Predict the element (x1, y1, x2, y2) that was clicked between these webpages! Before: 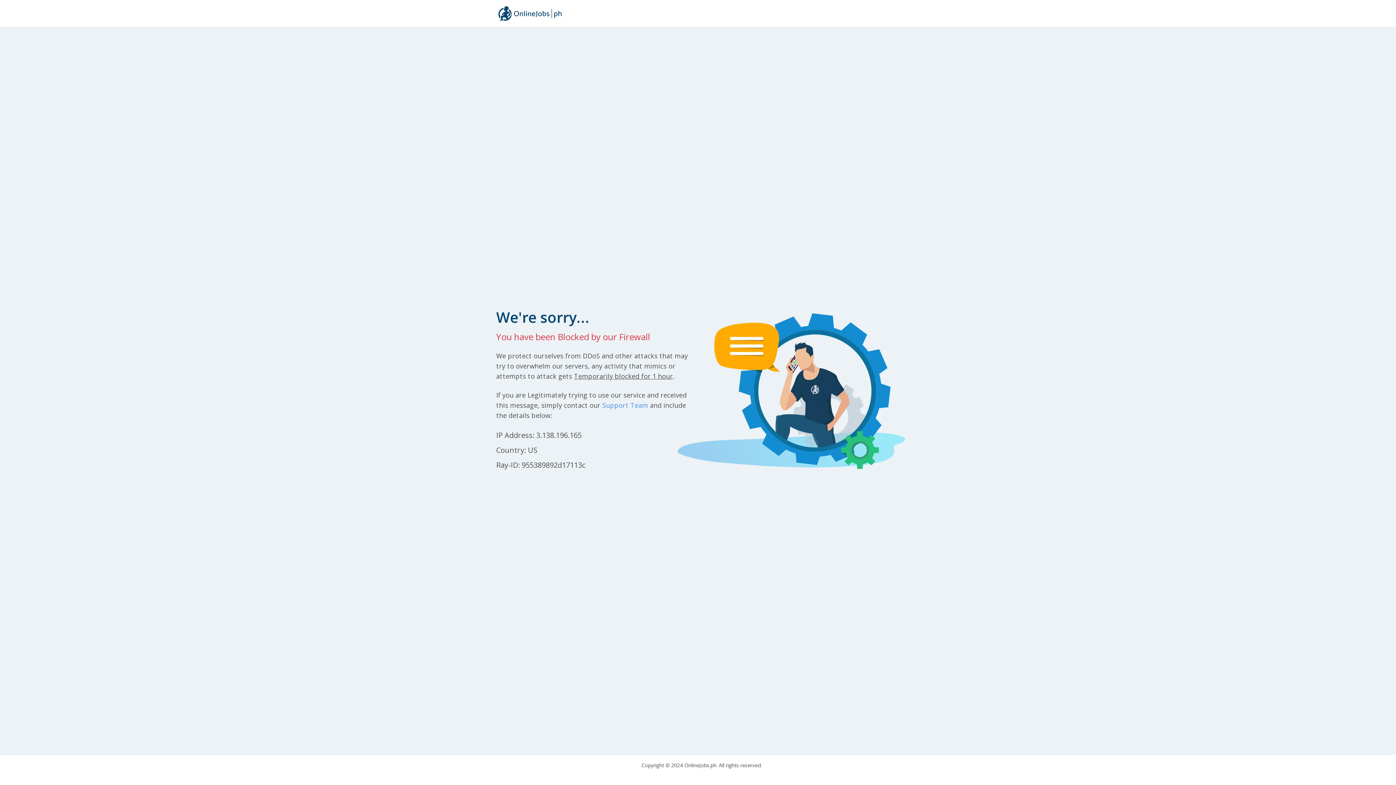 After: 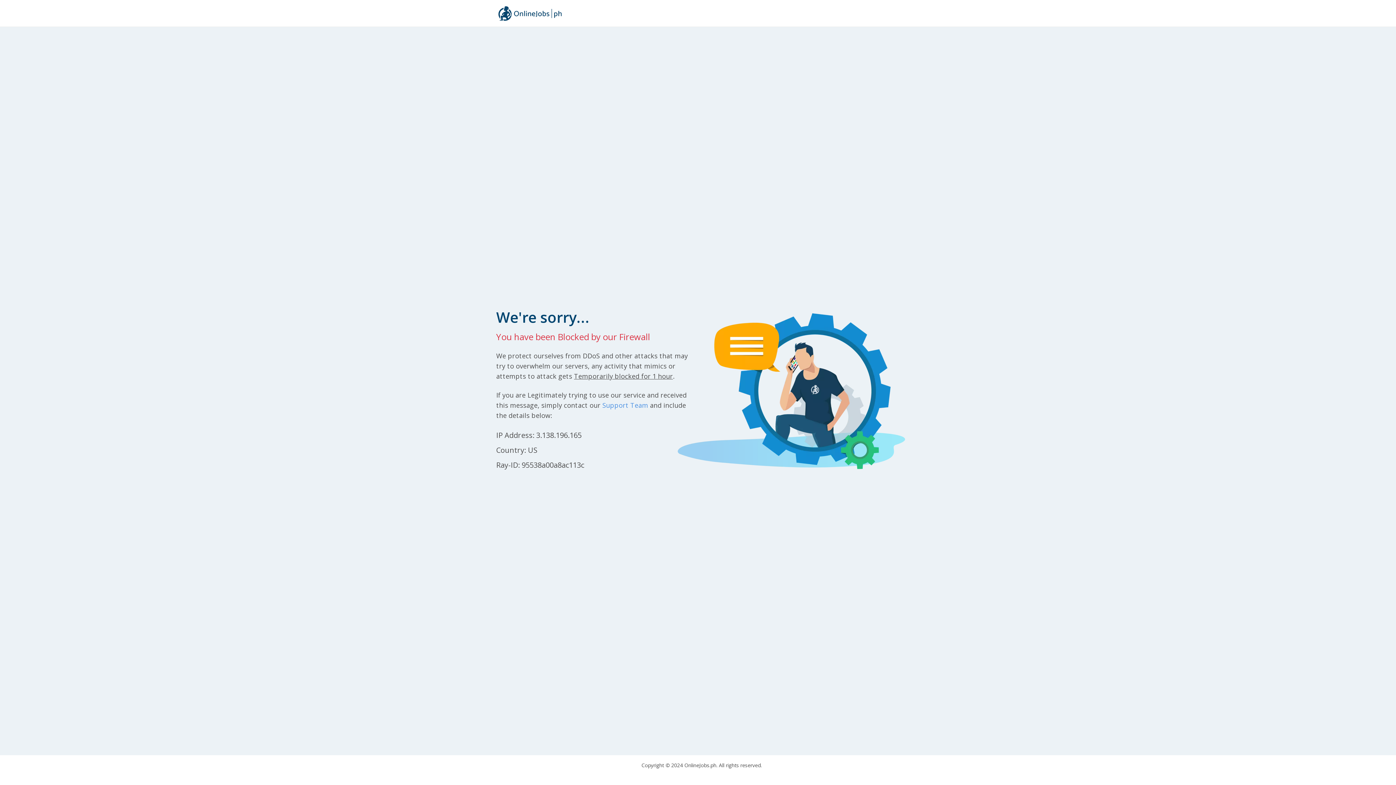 Action: bbox: (496, 2, 564, 23)